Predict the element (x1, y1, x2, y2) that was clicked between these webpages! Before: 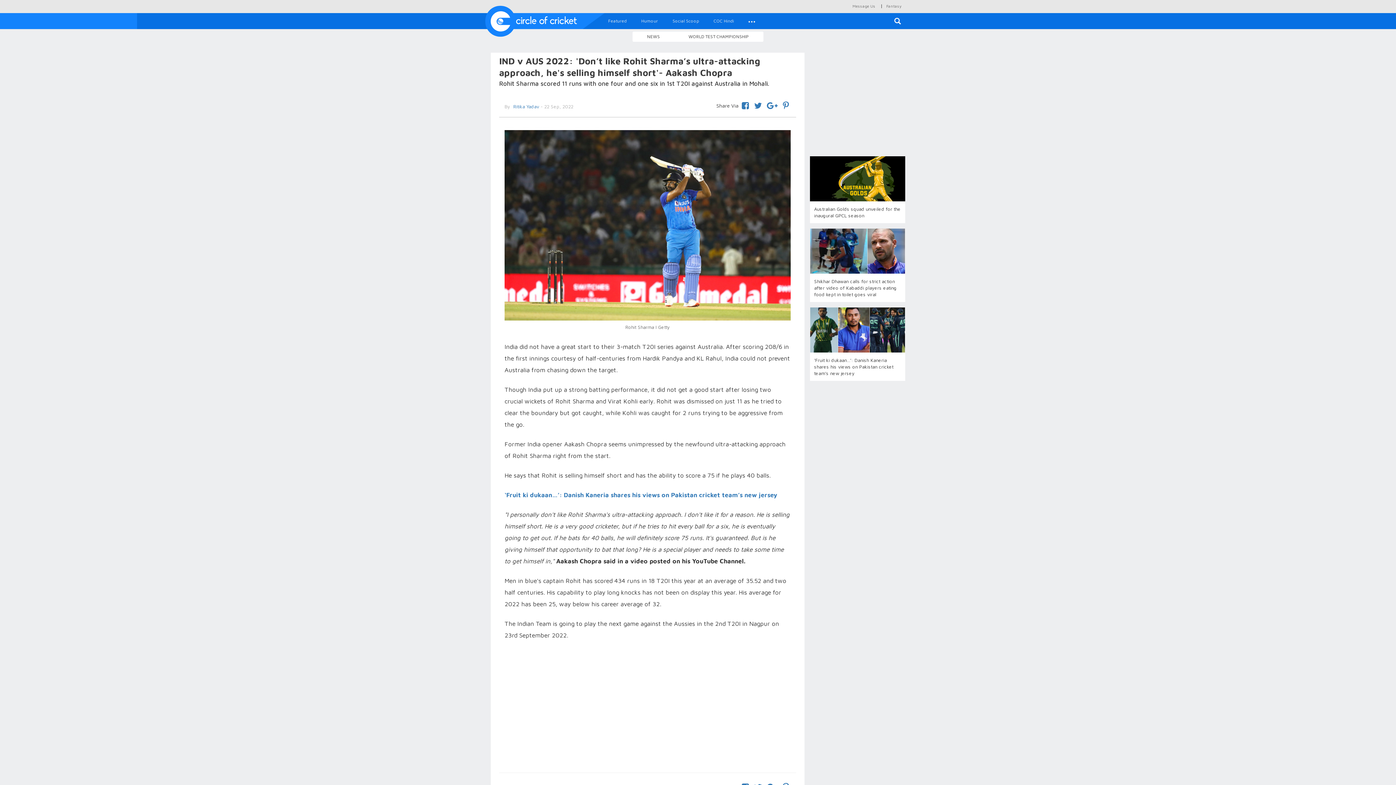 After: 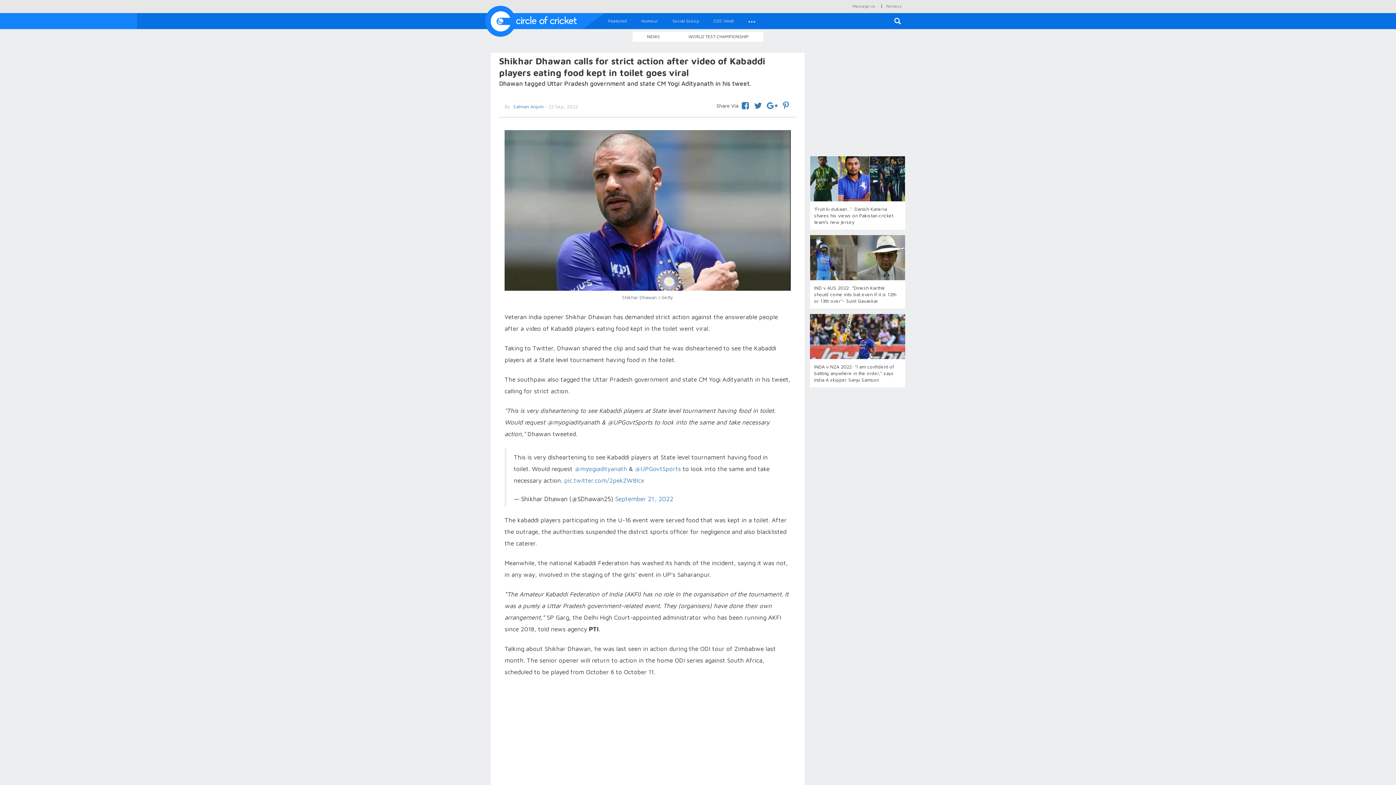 Action: bbox: (810, 228, 905, 302) label: Shikhar Dhawan calls for strict action after video of Kabaddi players eating food kept in toilet goes viral